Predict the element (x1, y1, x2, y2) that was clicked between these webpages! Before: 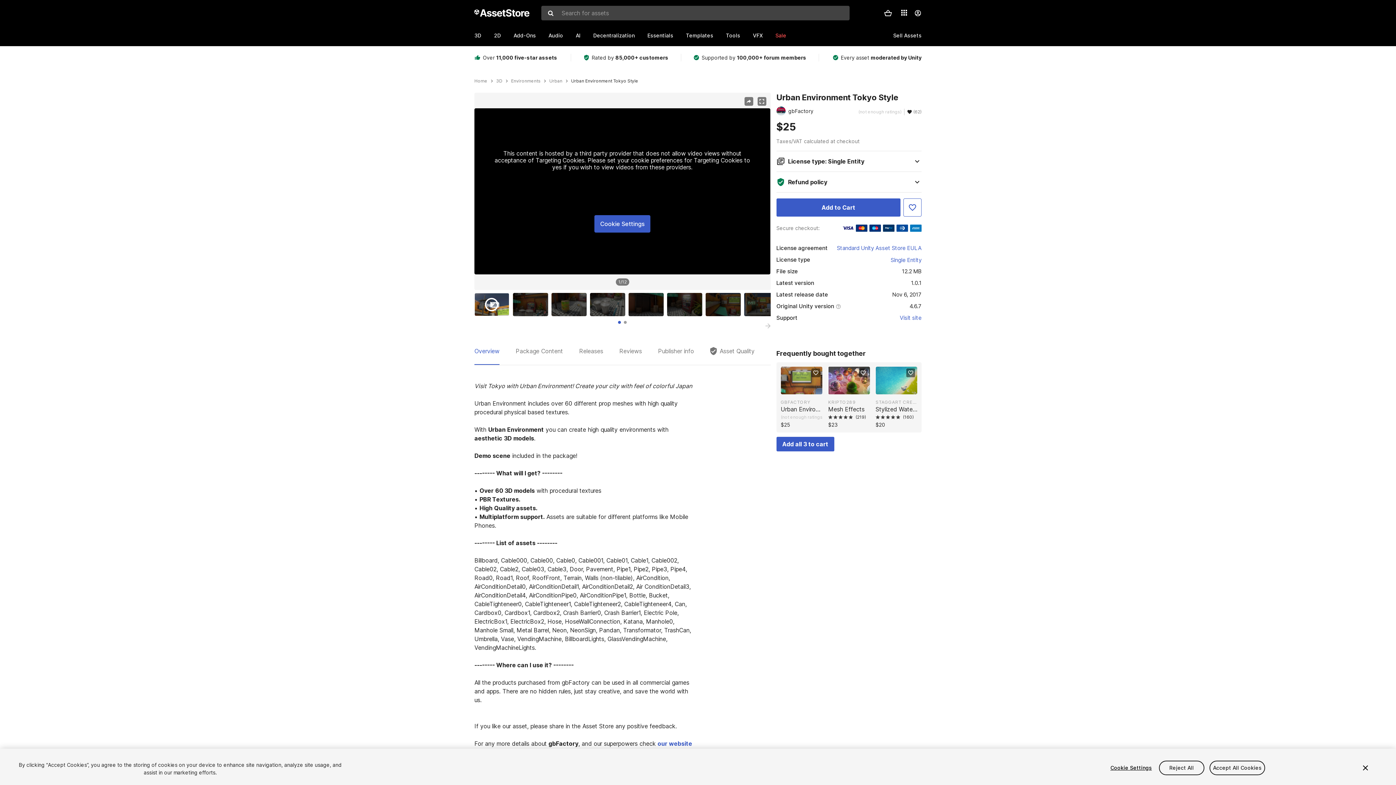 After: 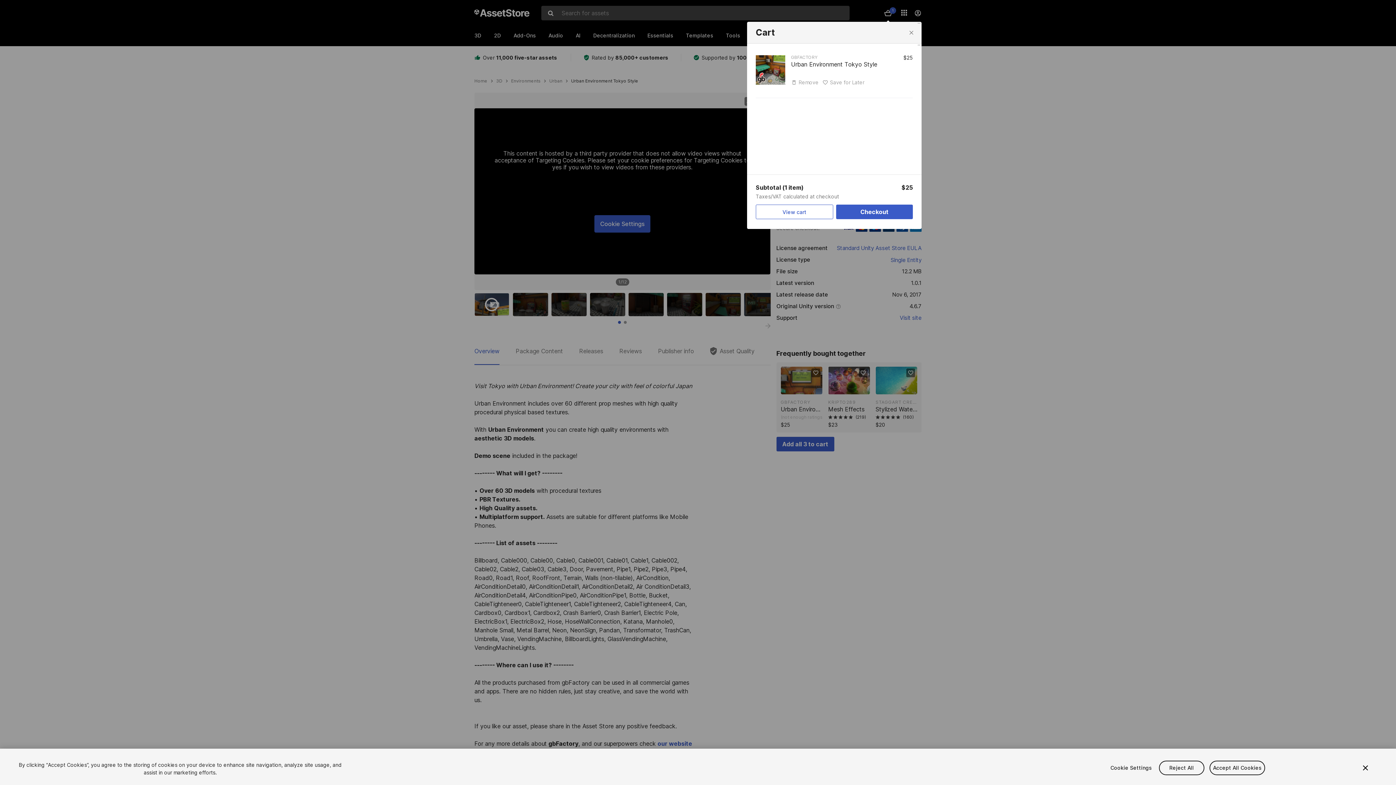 Action: label: Add to Cart bbox: (776, 198, 900, 216)